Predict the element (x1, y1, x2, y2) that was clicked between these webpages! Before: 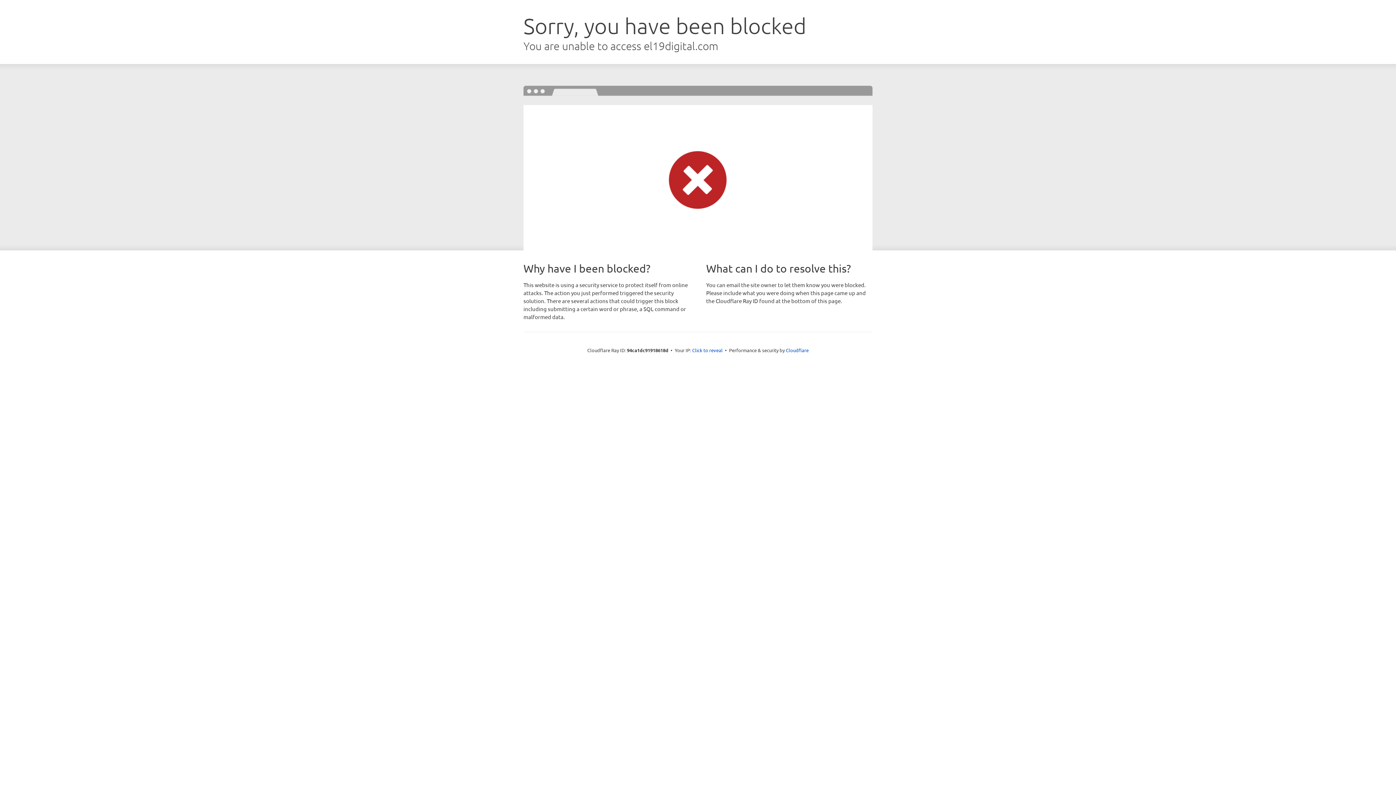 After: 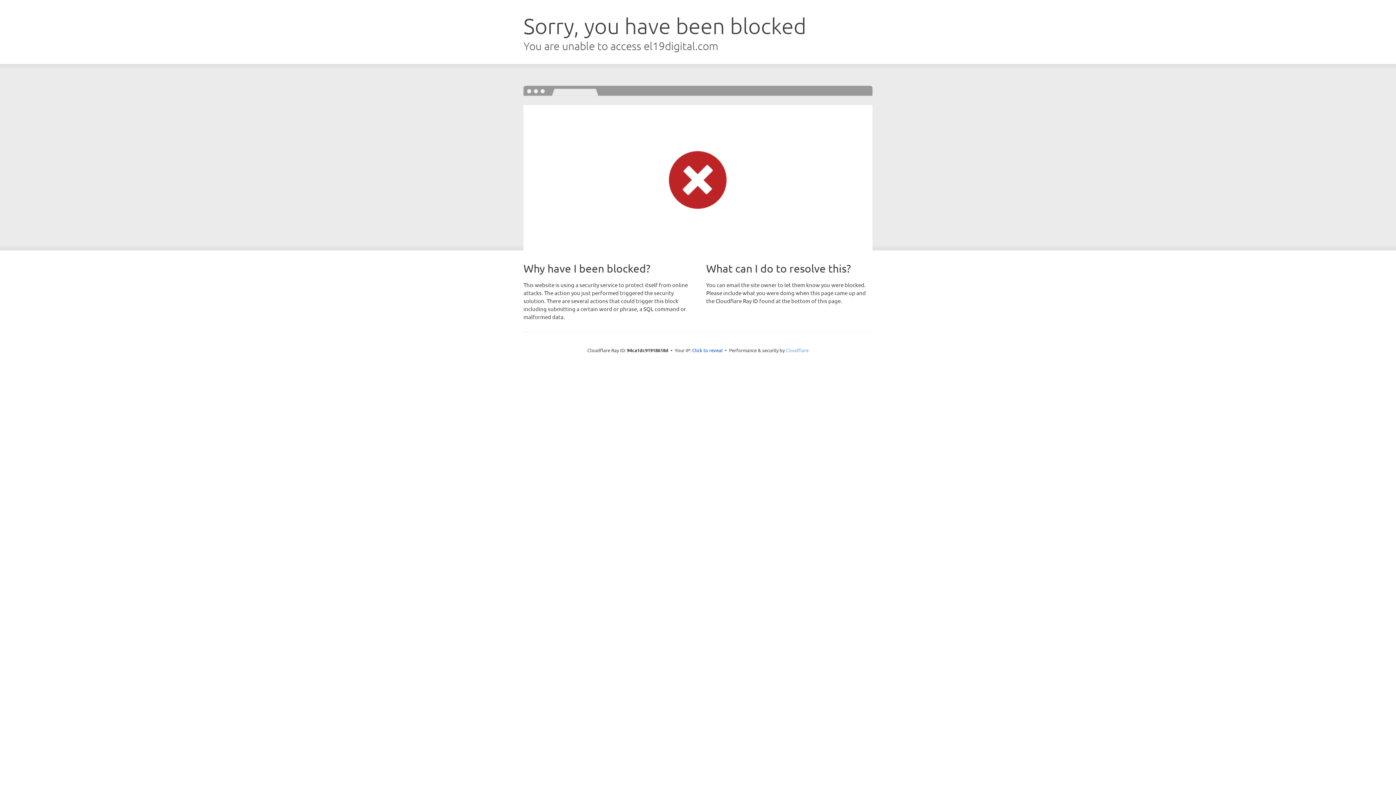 Action: bbox: (786, 347, 808, 353) label: Cloudflare